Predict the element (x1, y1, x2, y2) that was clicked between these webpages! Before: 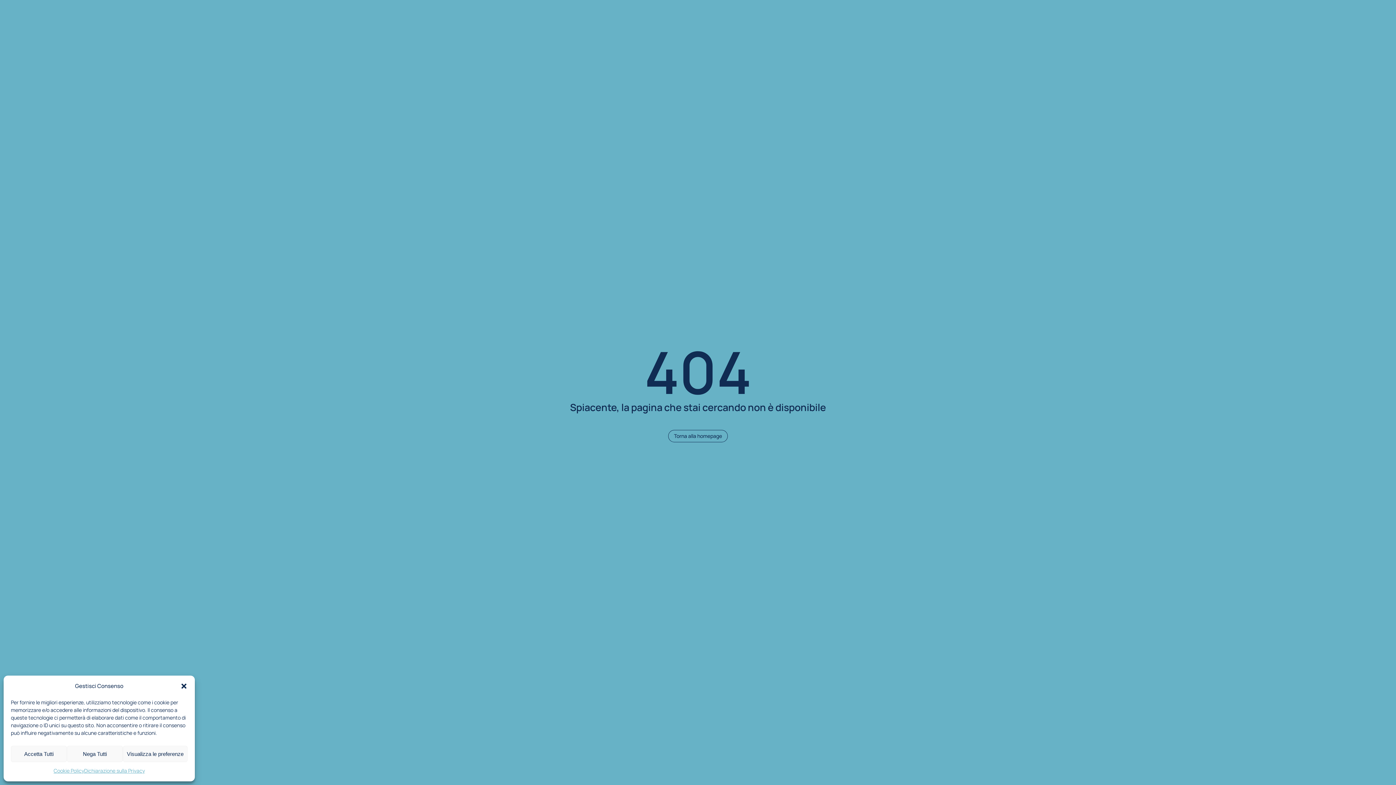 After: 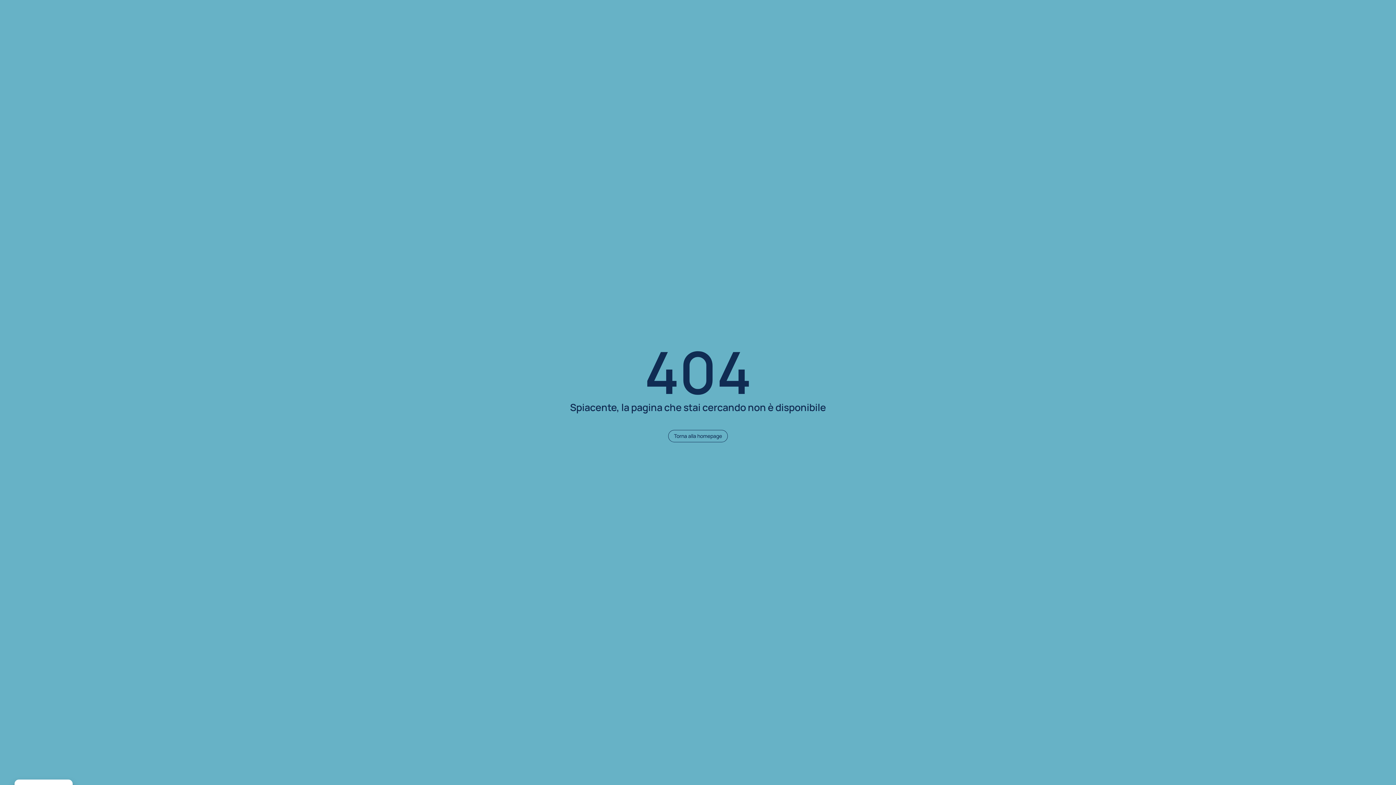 Action: label: Nega Tutti bbox: (66, 746, 122, 762)